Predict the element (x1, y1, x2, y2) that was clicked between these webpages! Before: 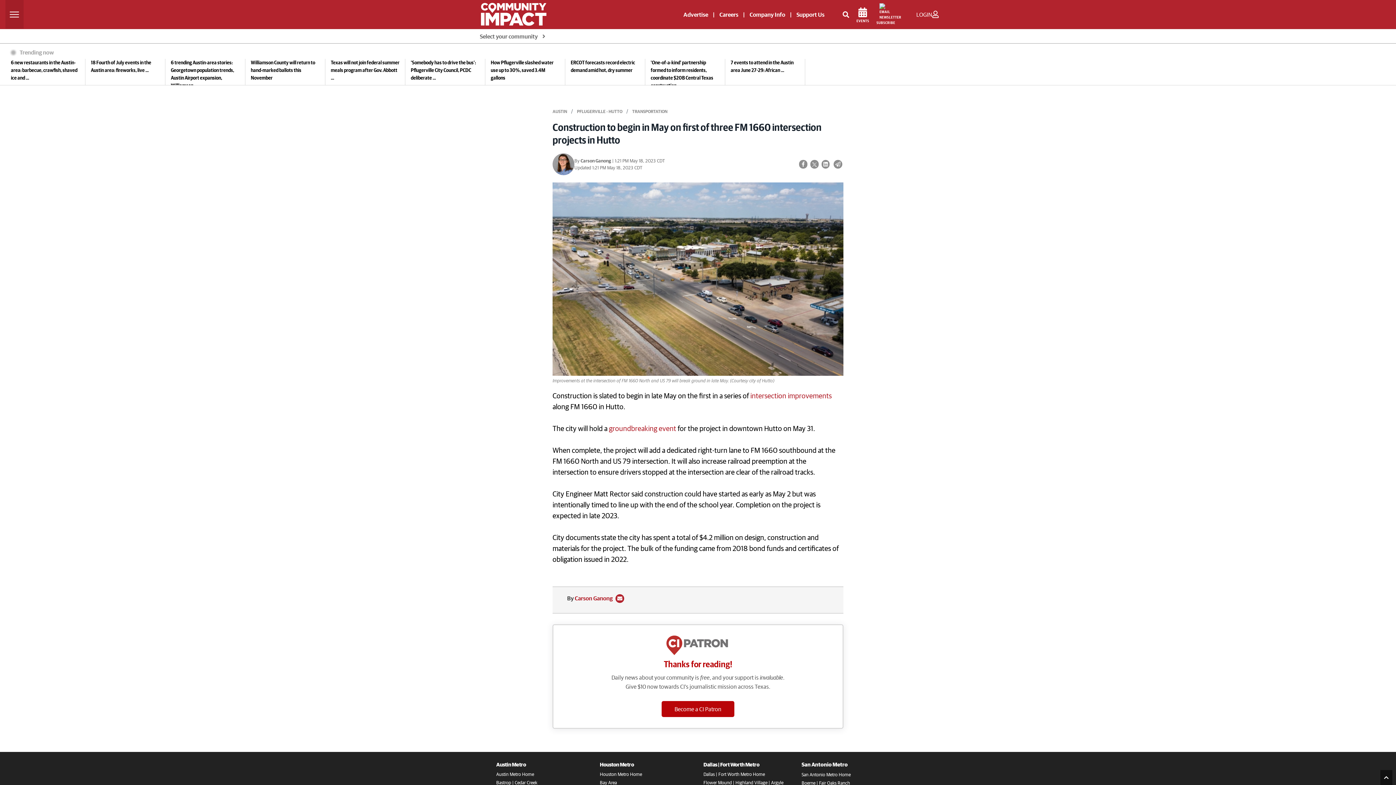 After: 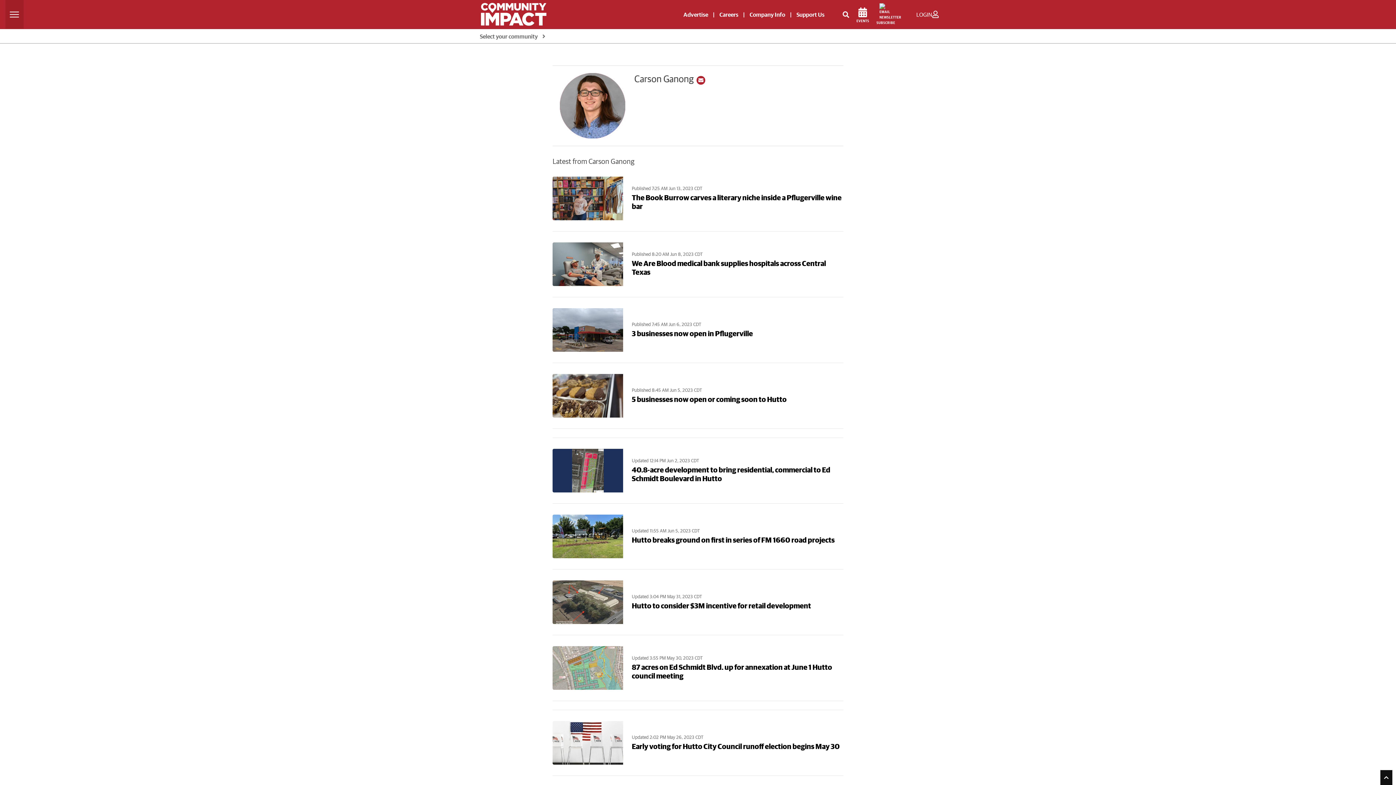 Action: bbox: (574, 586, 612, 592) label: Carson Ganong